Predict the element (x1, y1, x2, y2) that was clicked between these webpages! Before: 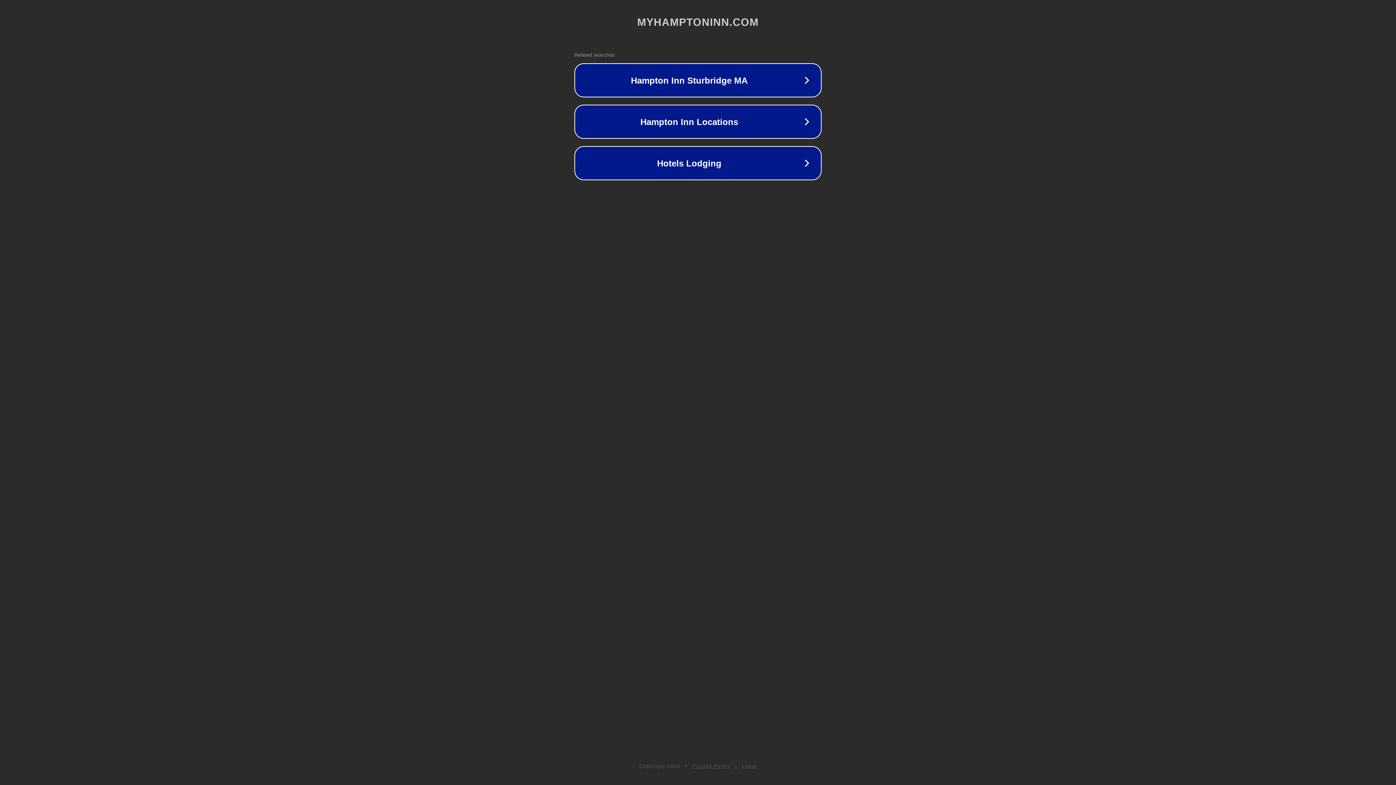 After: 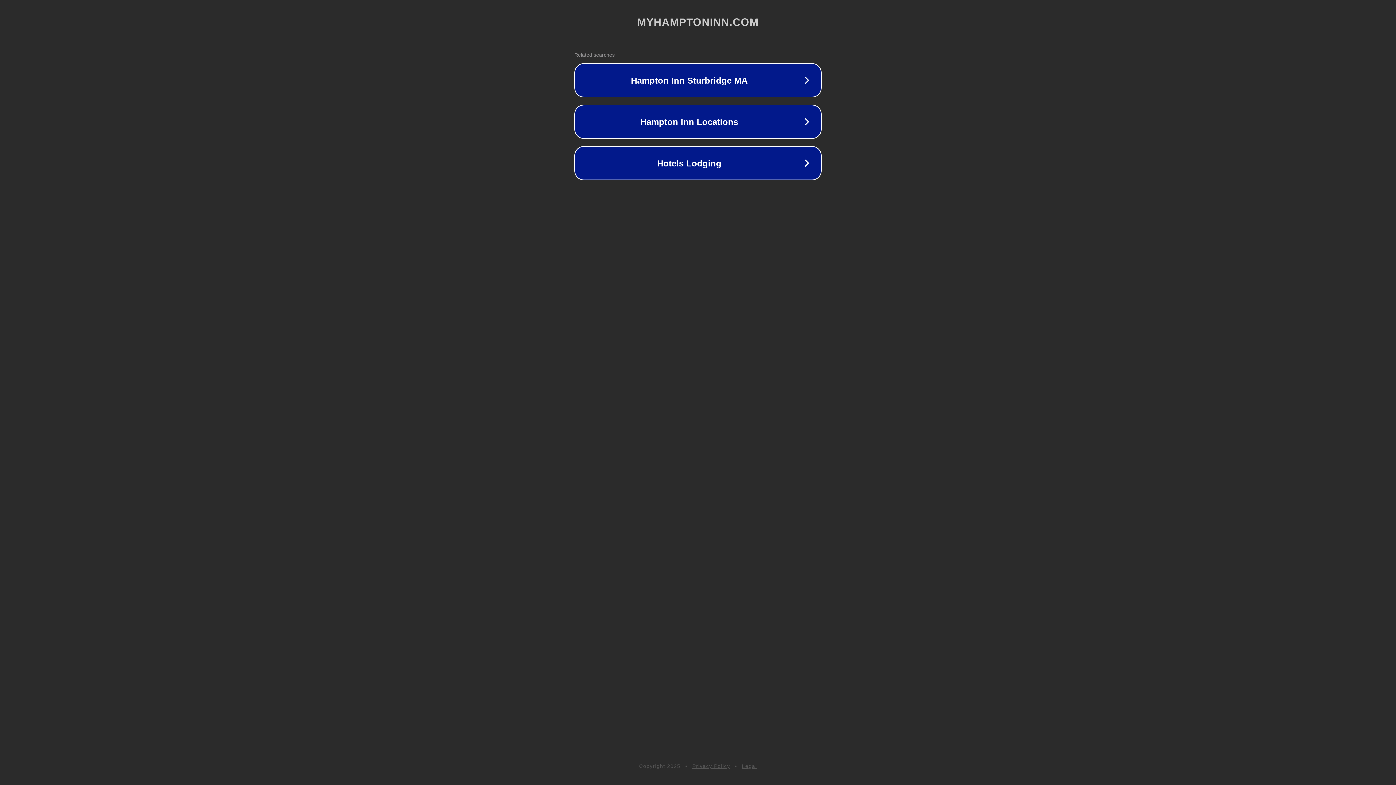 Action: label: Privacy Policy bbox: (692, 763, 730, 769)